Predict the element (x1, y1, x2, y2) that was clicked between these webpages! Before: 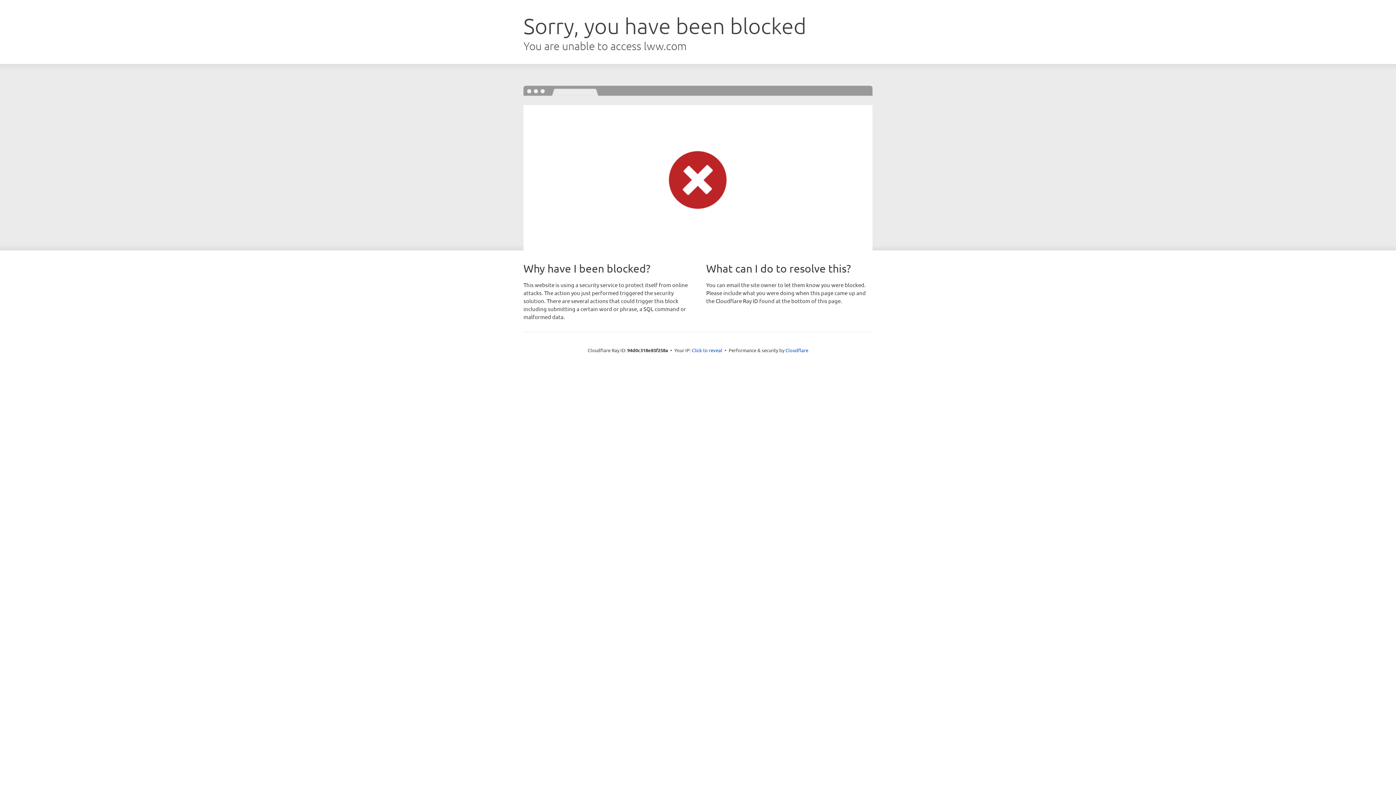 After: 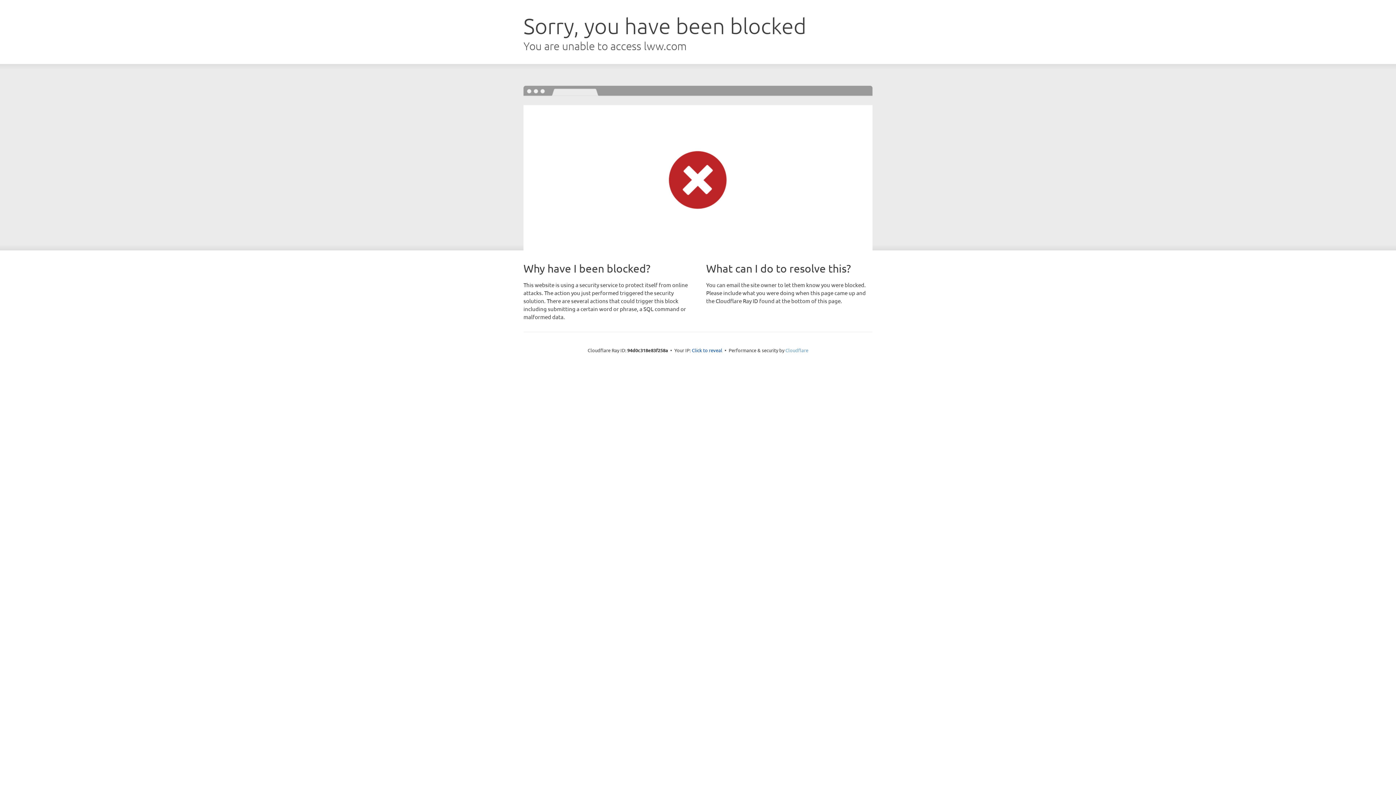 Action: label: Cloudflare bbox: (785, 347, 808, 353)